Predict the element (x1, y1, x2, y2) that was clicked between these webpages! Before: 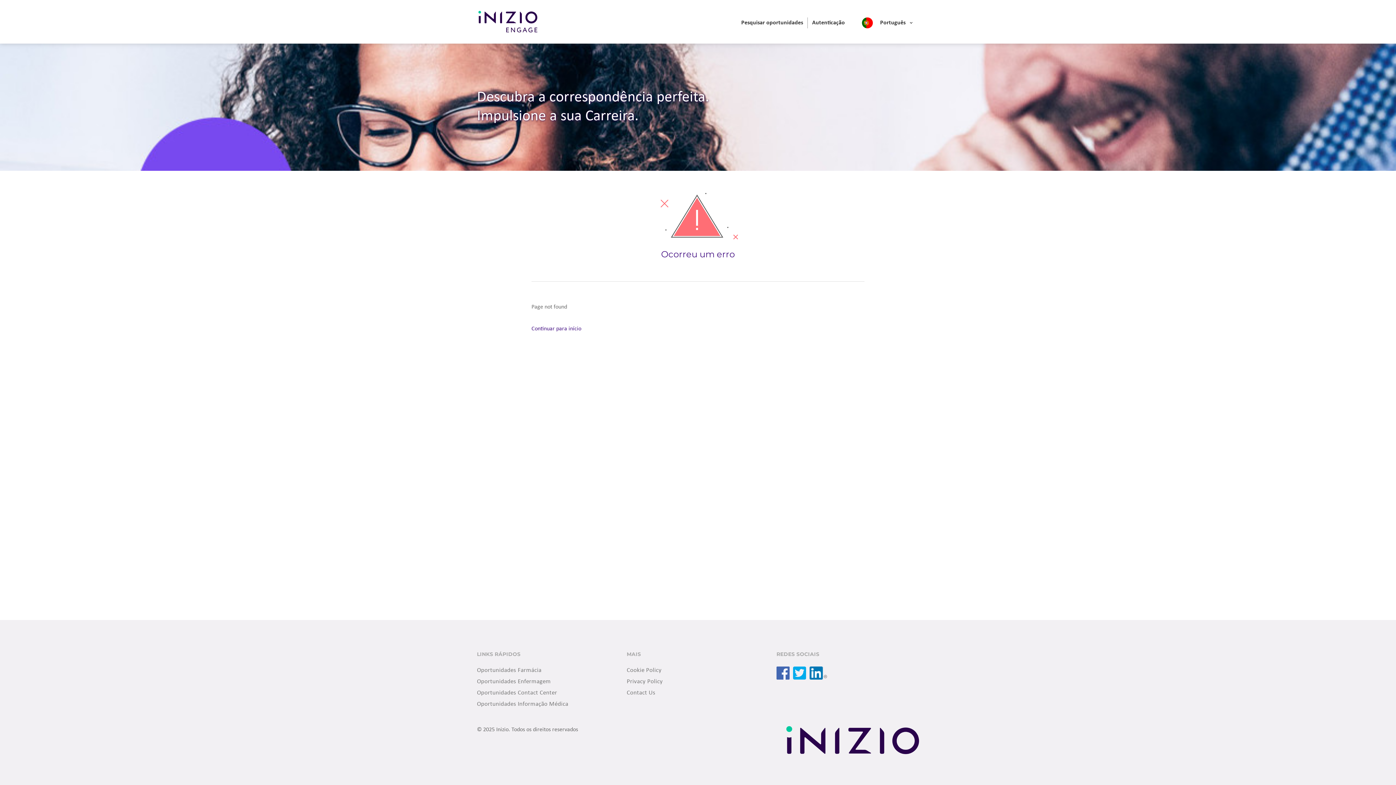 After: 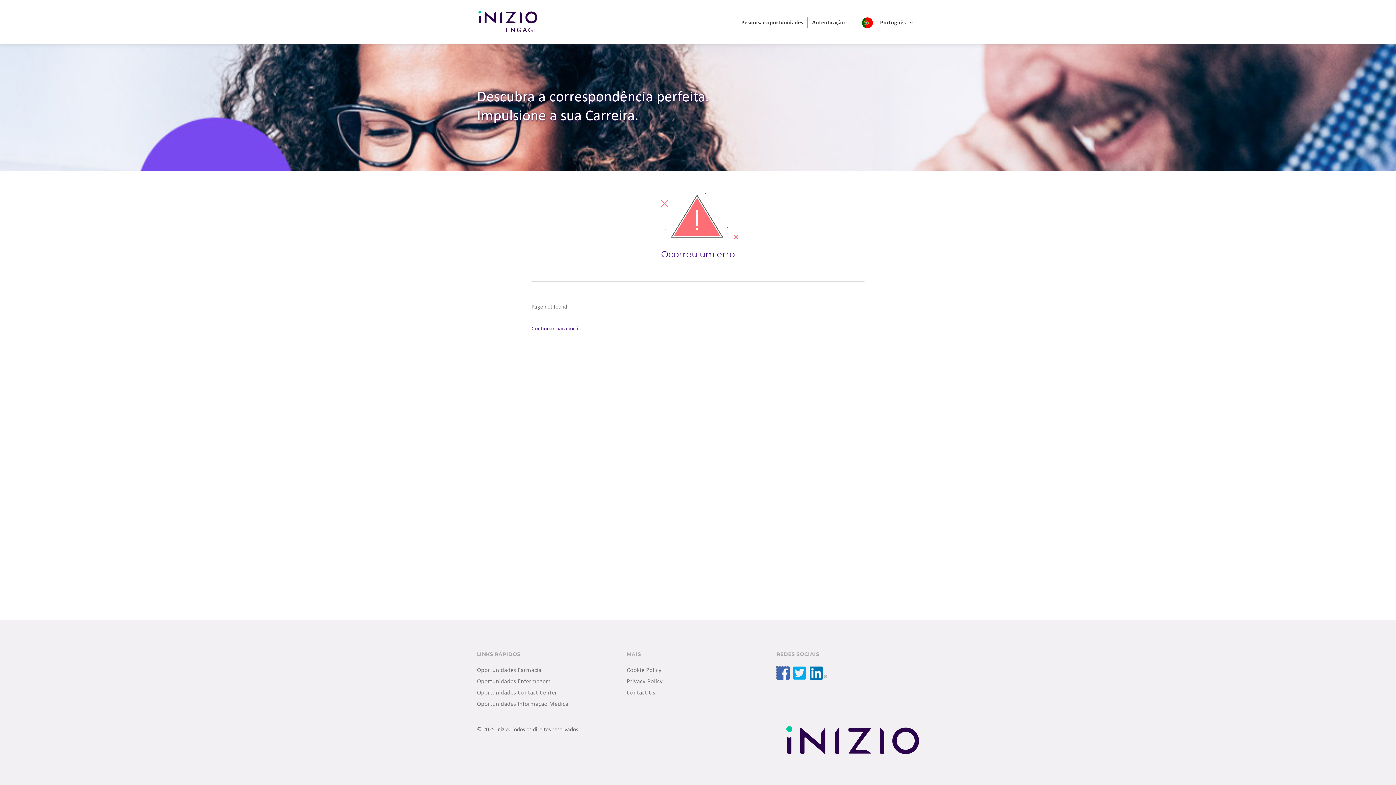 Action: bbox: (776, 670, 789, 676) label: Facebook